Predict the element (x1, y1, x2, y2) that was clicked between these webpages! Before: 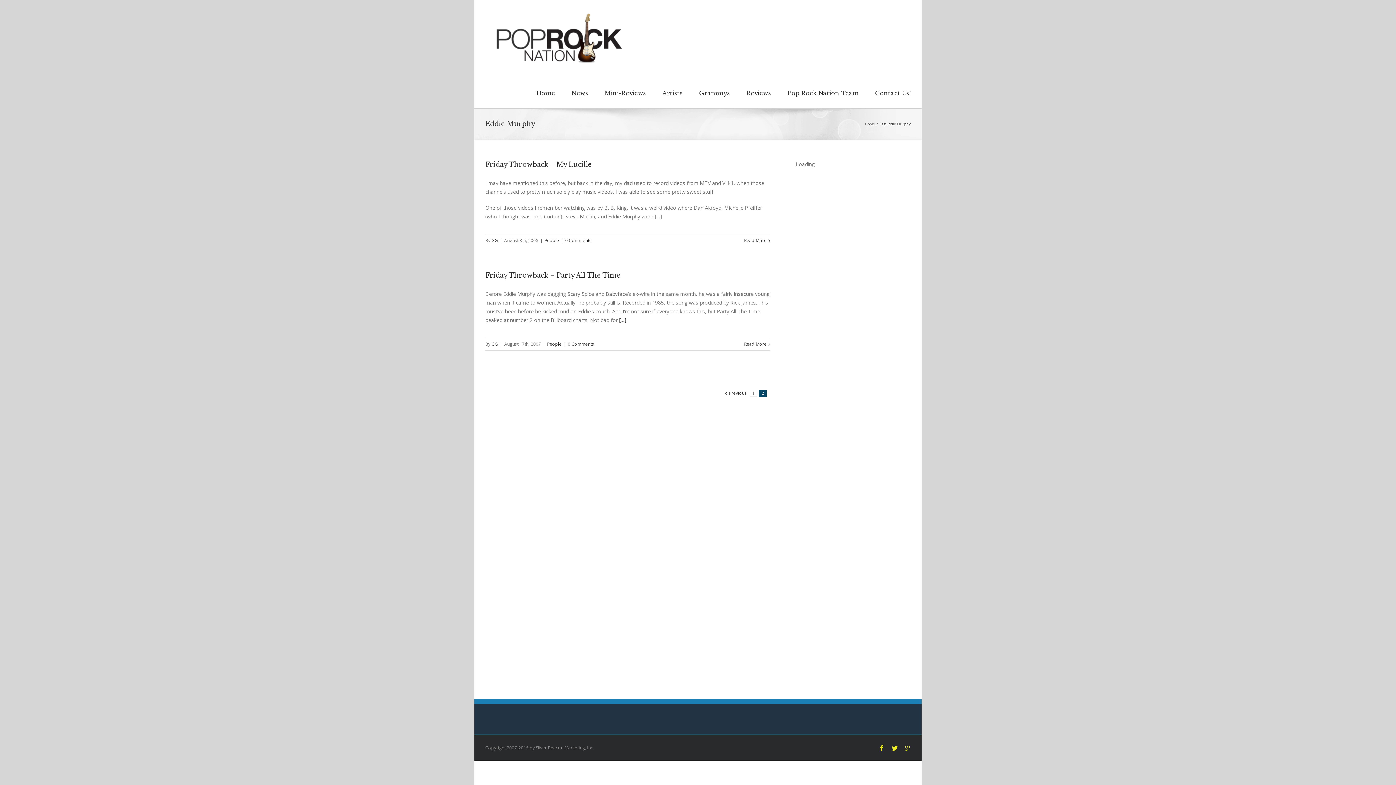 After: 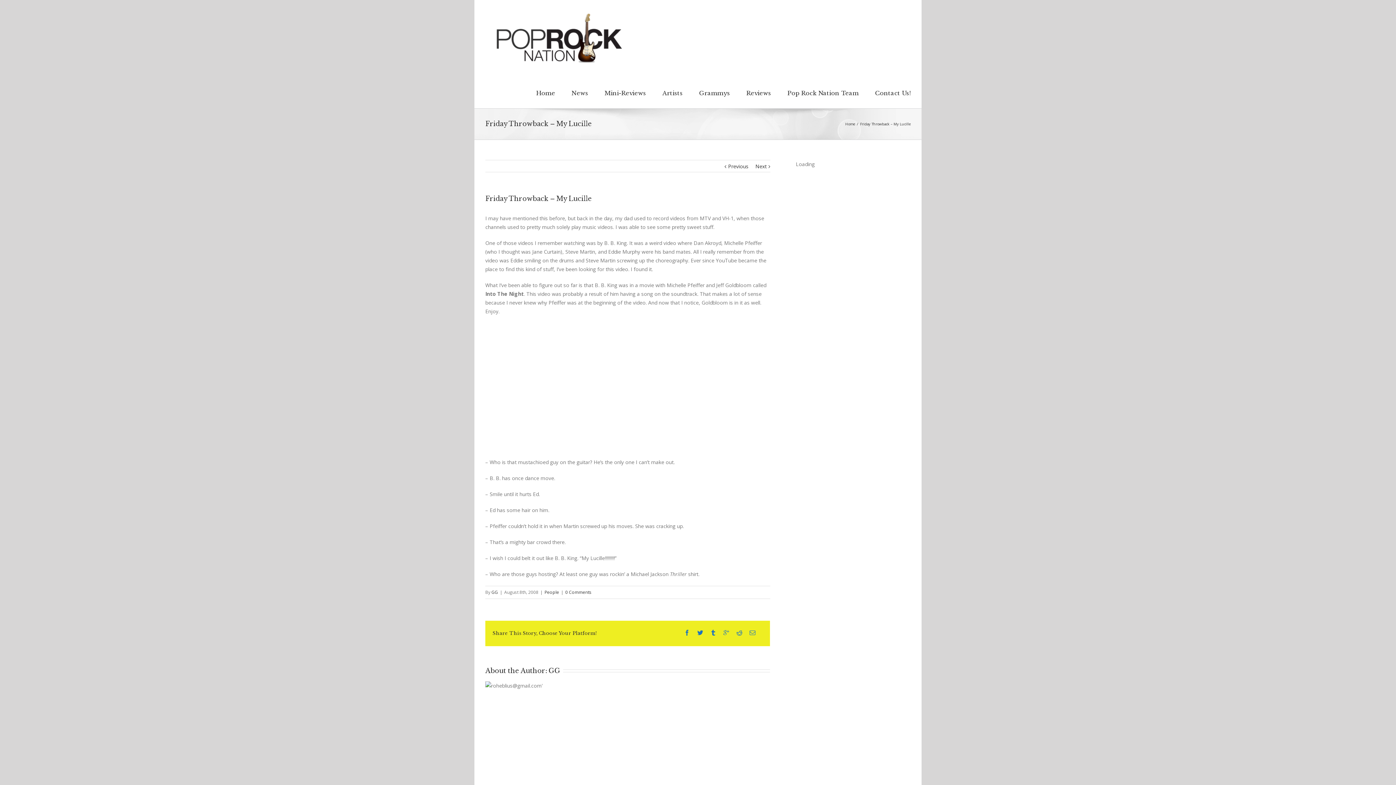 Action: bbox: (565, 237, 591, 243) label: 0 Comments